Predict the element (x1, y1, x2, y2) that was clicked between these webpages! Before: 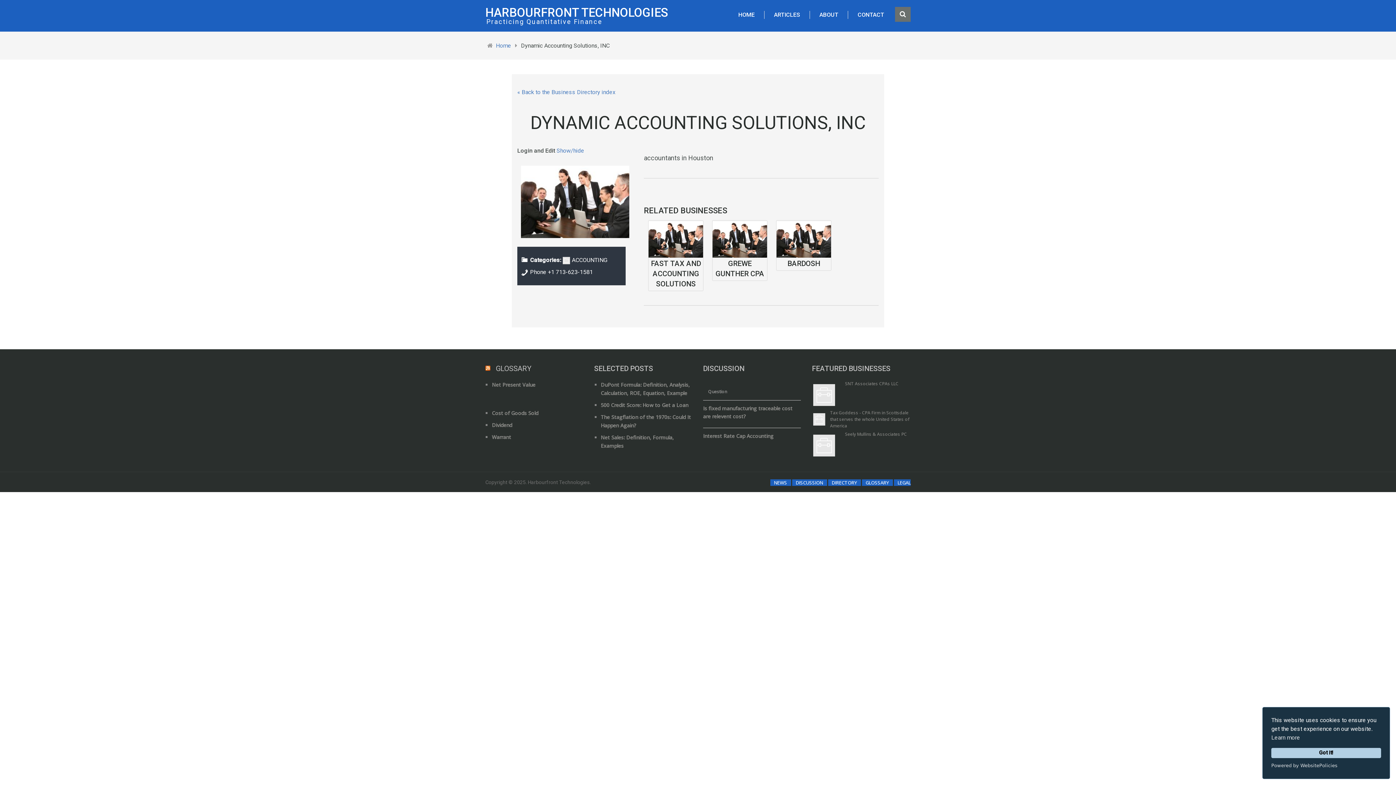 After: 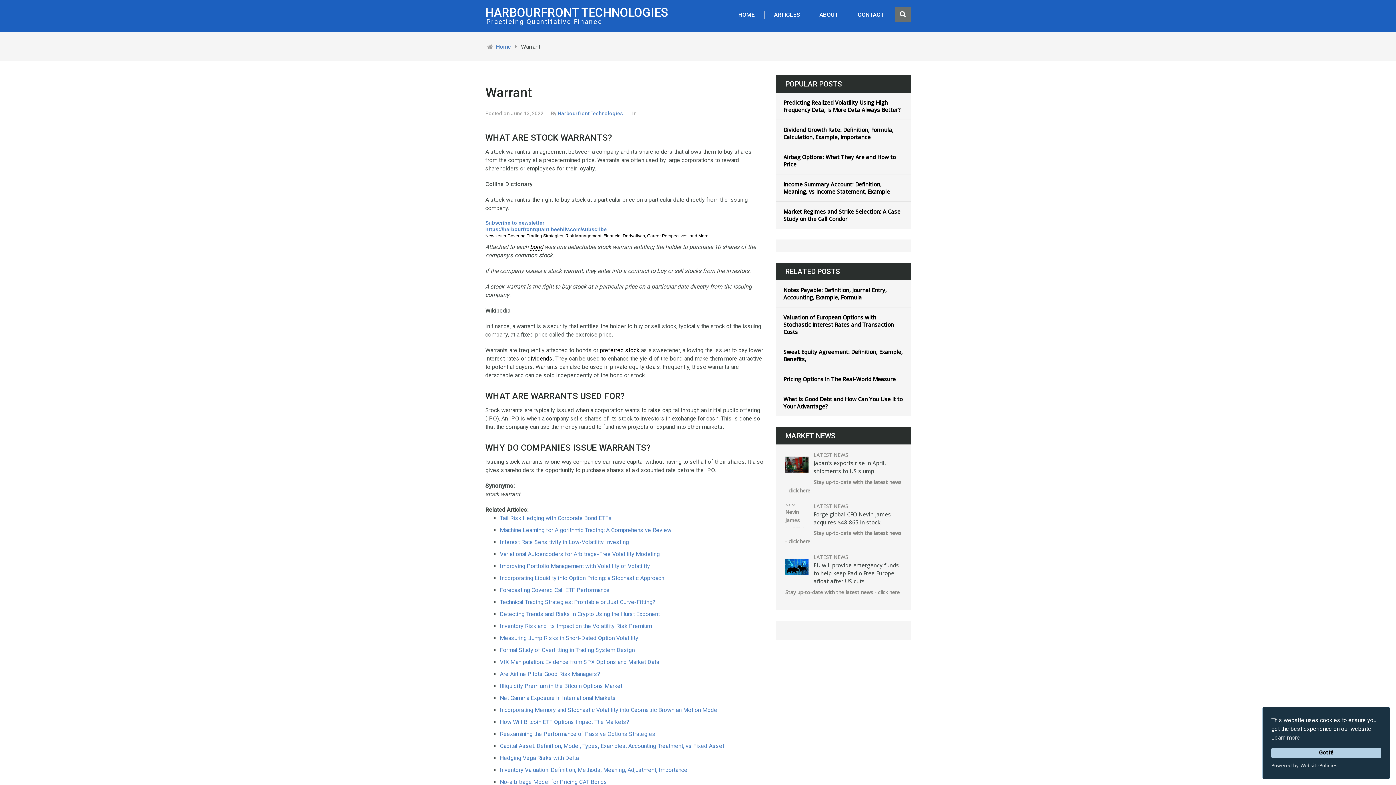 Action: bbox: (492, 433, 511, 440) label: Warrant